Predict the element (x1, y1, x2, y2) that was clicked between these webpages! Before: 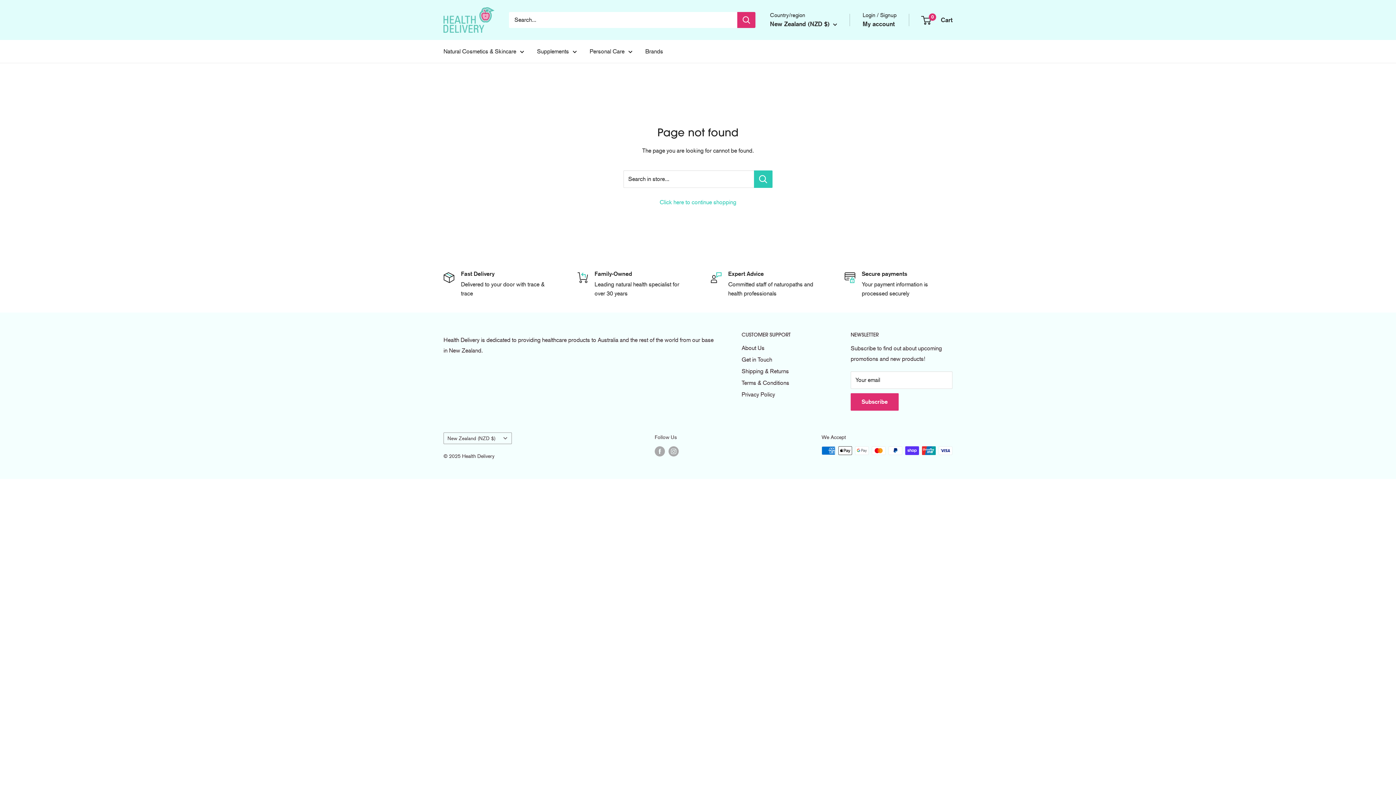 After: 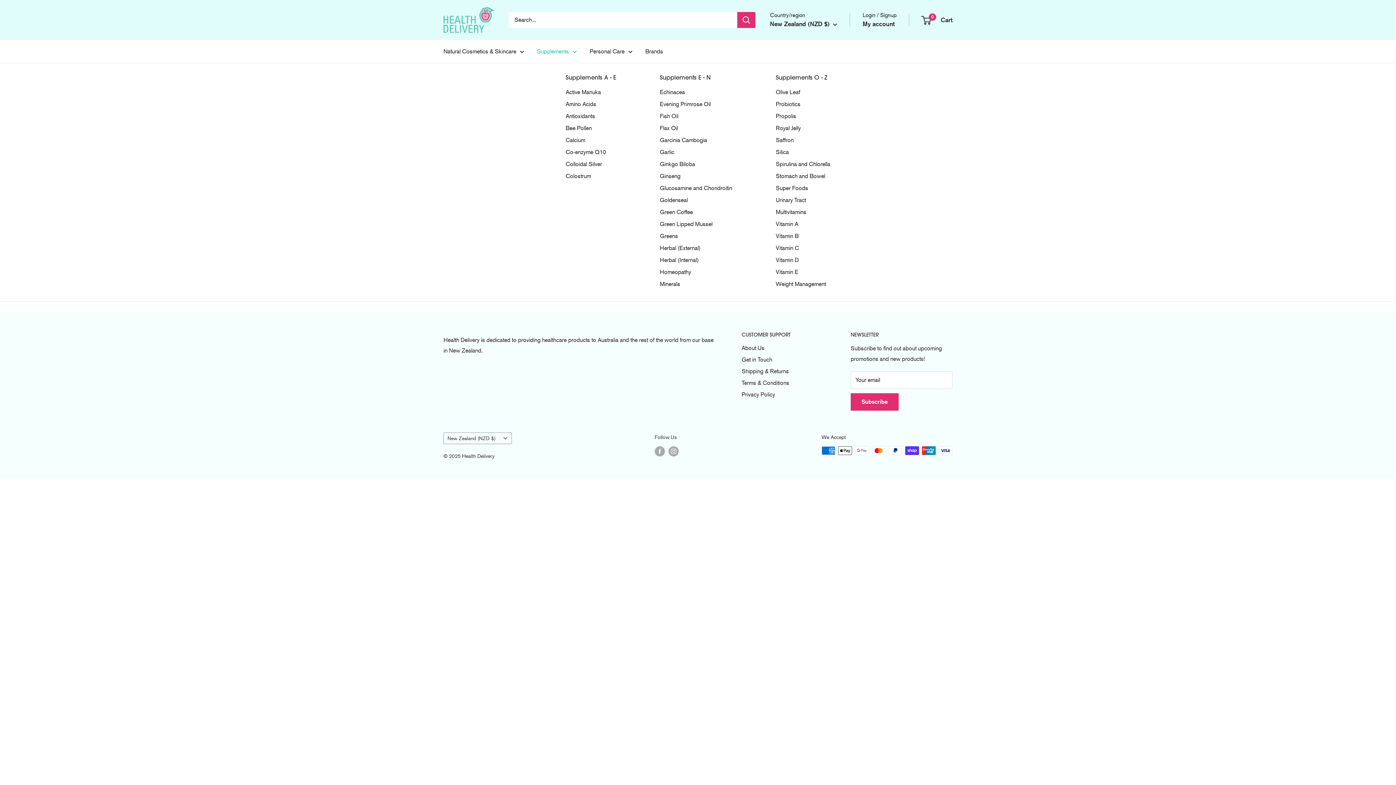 Action: bbox: (537, 46, 577, 56) label: Supplements